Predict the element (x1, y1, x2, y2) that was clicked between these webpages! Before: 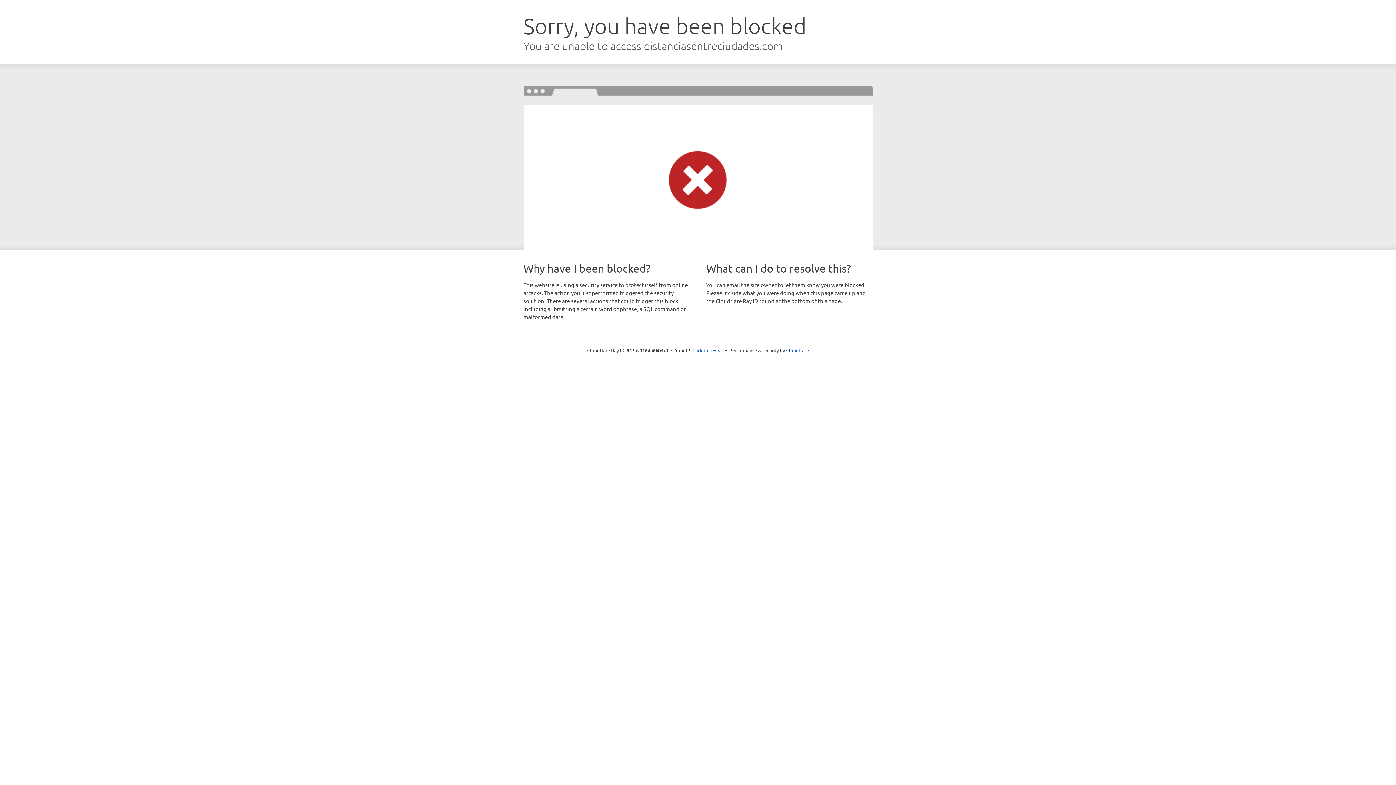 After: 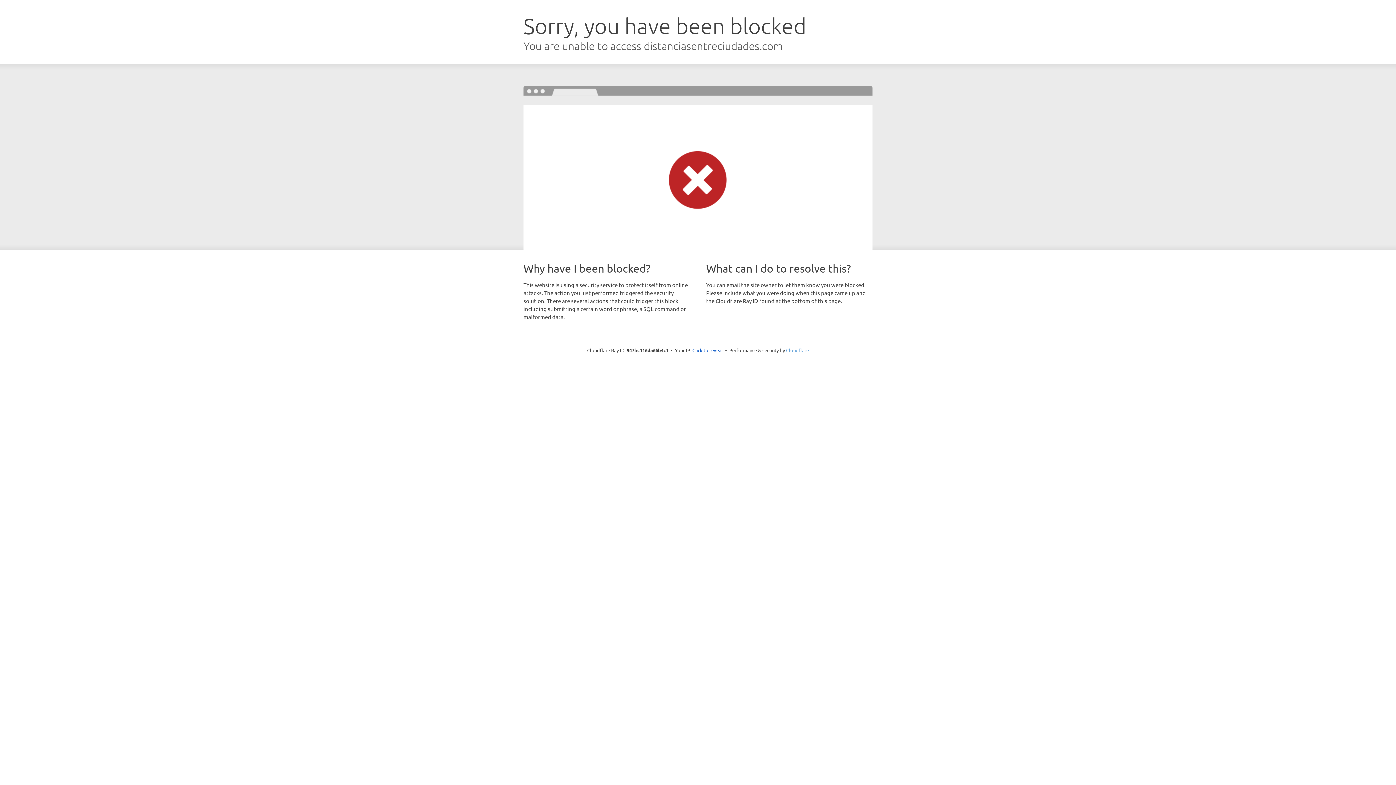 Action: bbox: (786, 347, 809, 353) label: Cloudflare